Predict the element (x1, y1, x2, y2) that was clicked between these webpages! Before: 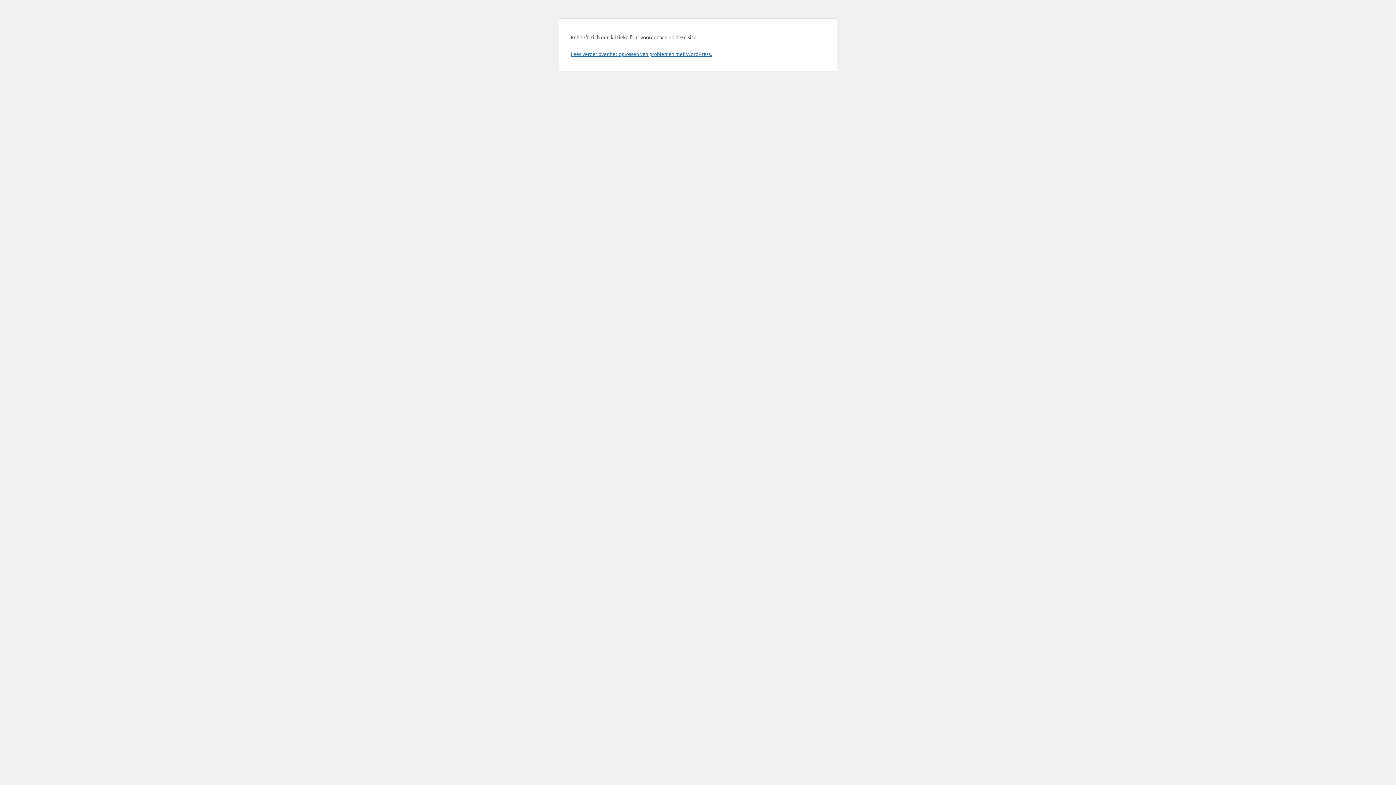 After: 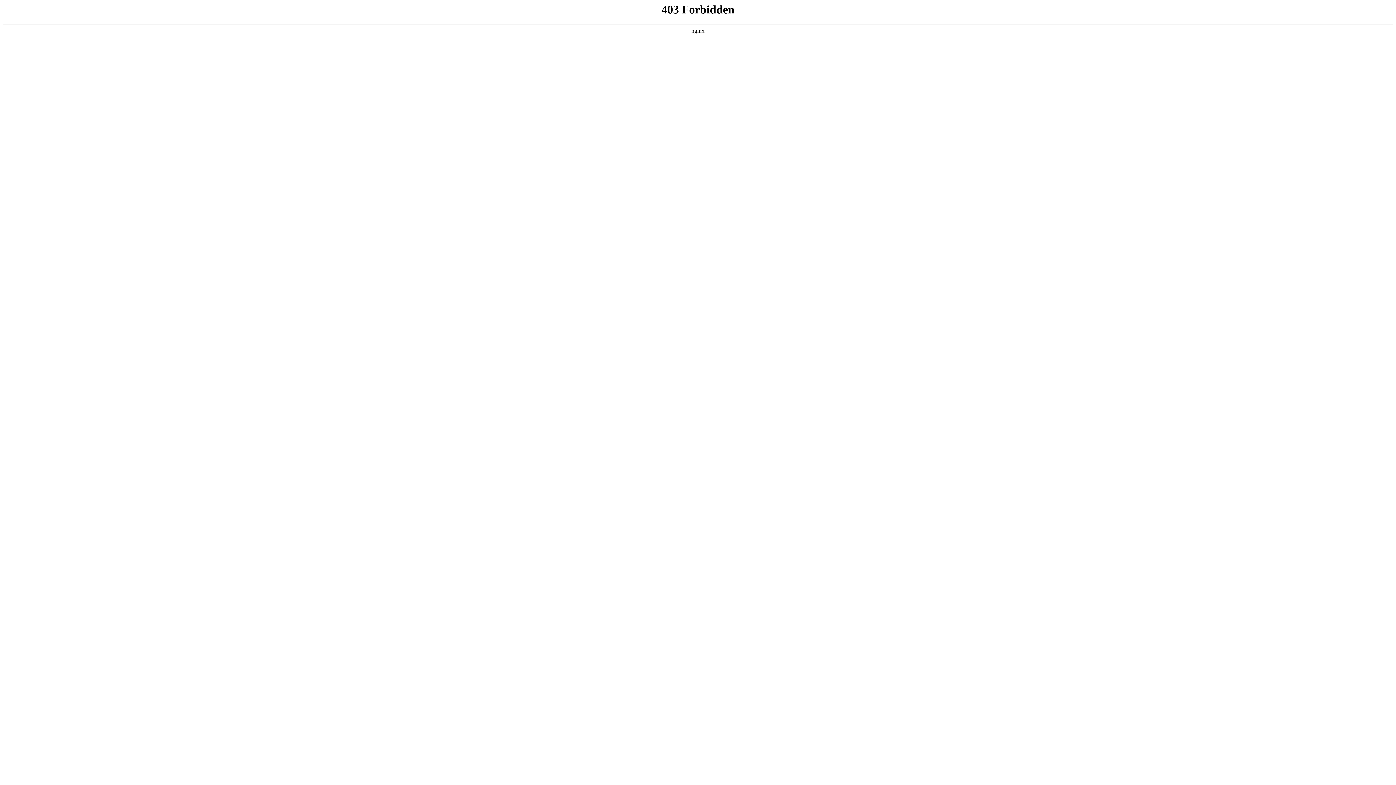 Action: bbox: (570, 50, 712, 57) label: Lees verder over het oplossen van problemen met WordPress.